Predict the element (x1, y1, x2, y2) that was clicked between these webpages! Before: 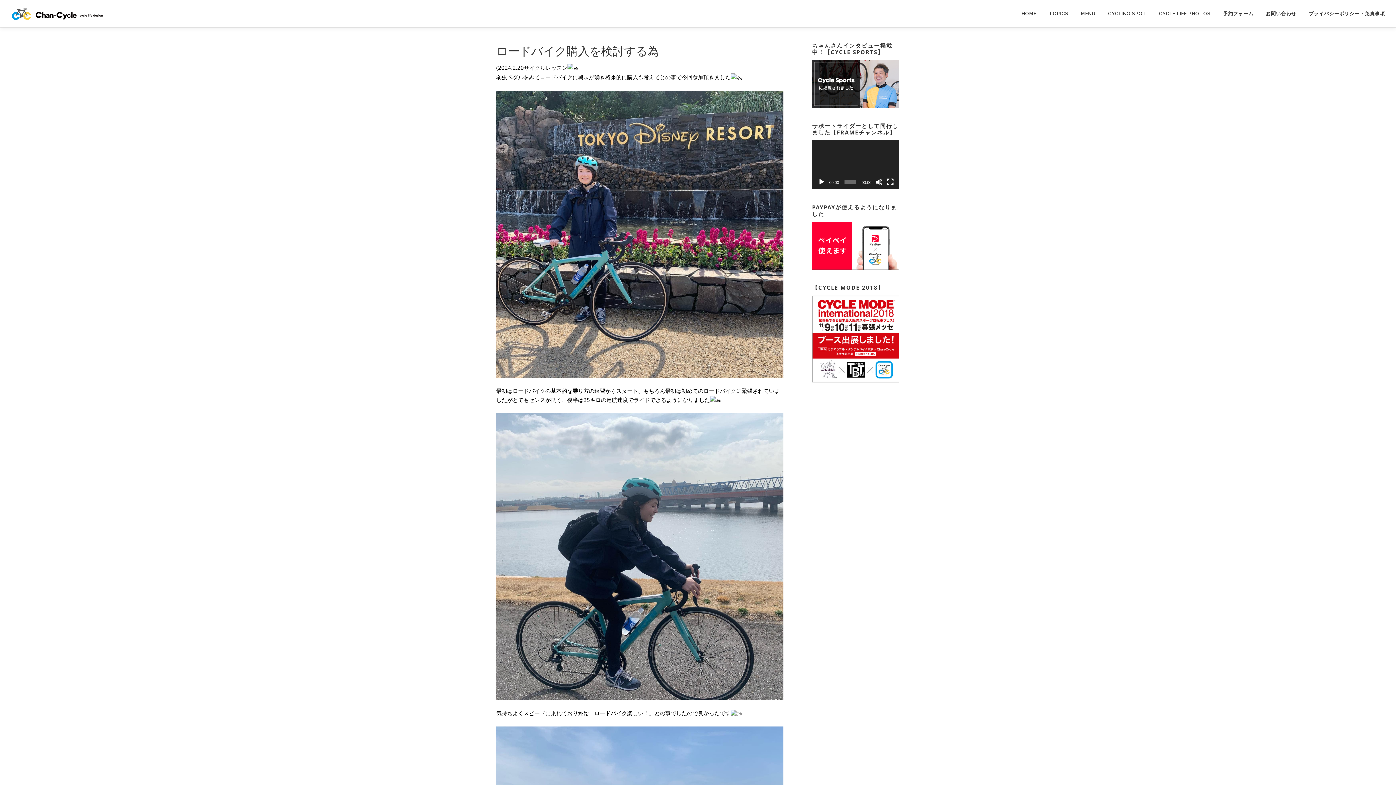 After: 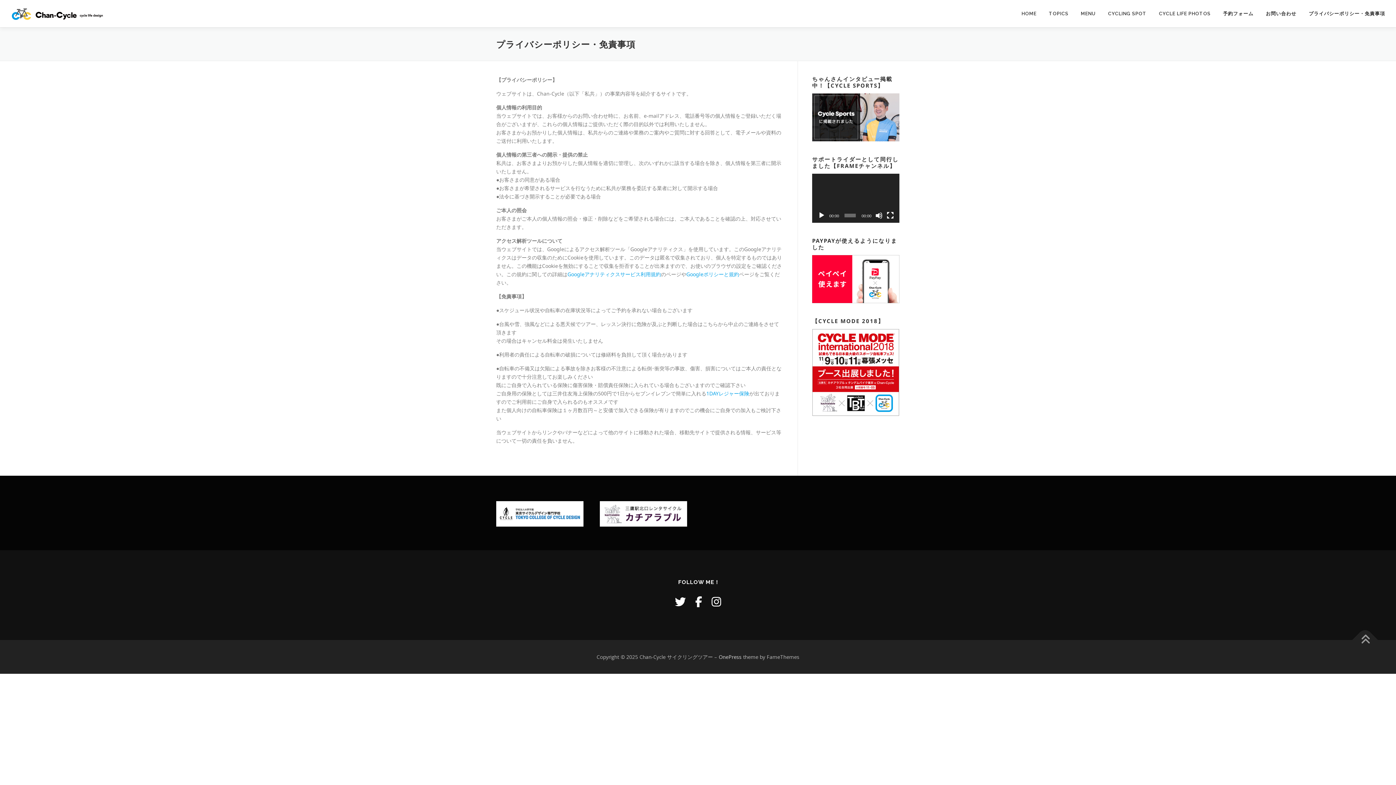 Action: bbox: (1302, 0, 1385, 27) label: プライバシーポリシー・免責事項